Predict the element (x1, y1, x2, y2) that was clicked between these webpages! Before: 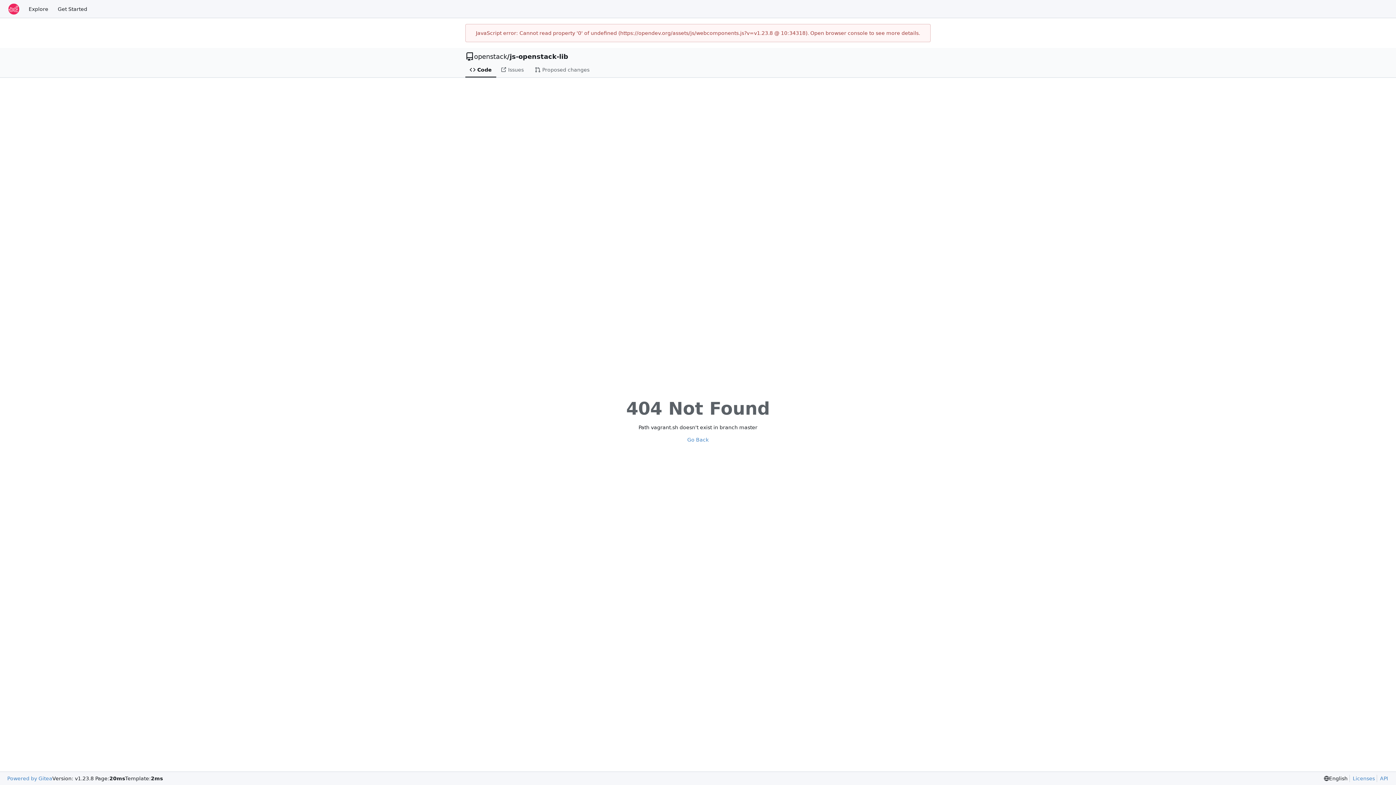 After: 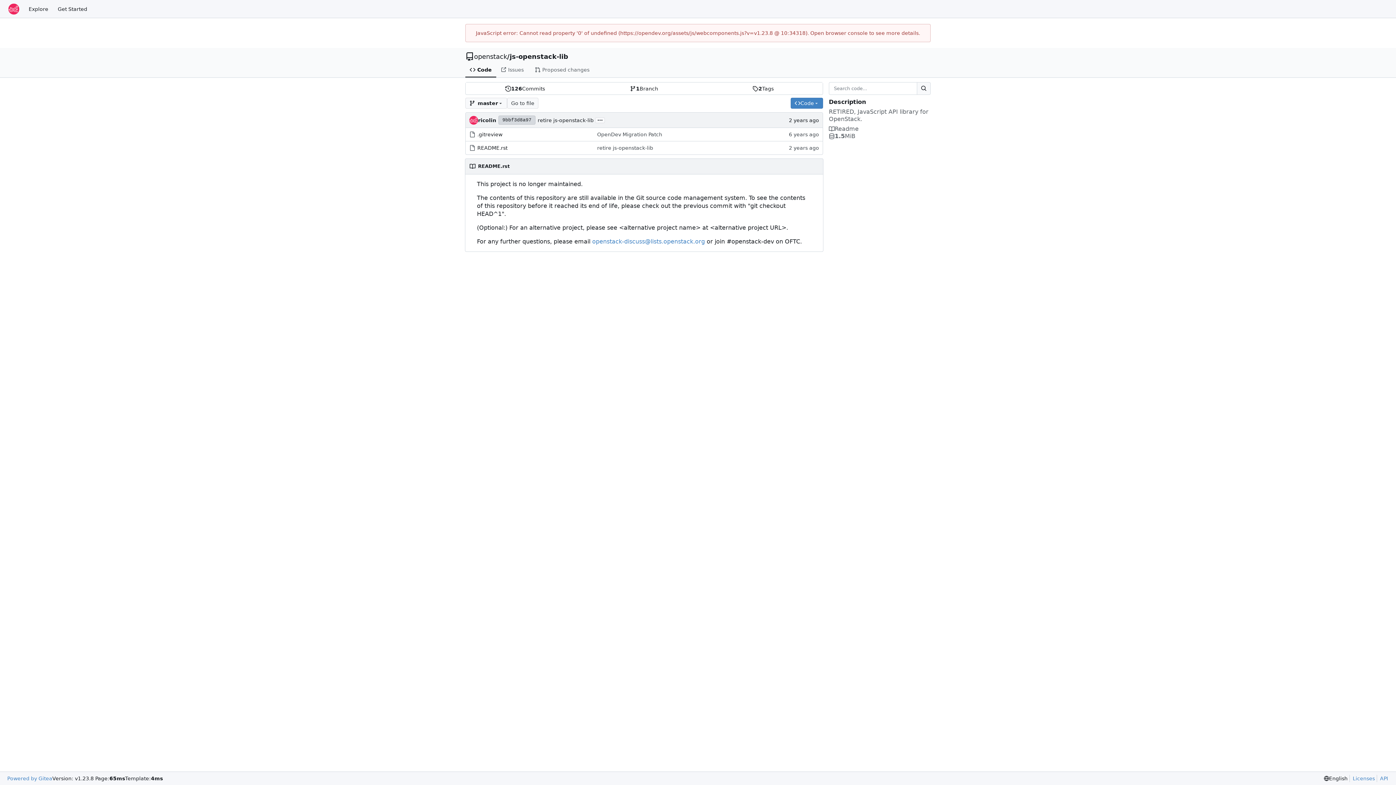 Action: label: js-openstack-lib bbox: (509, 53, 568, 60)